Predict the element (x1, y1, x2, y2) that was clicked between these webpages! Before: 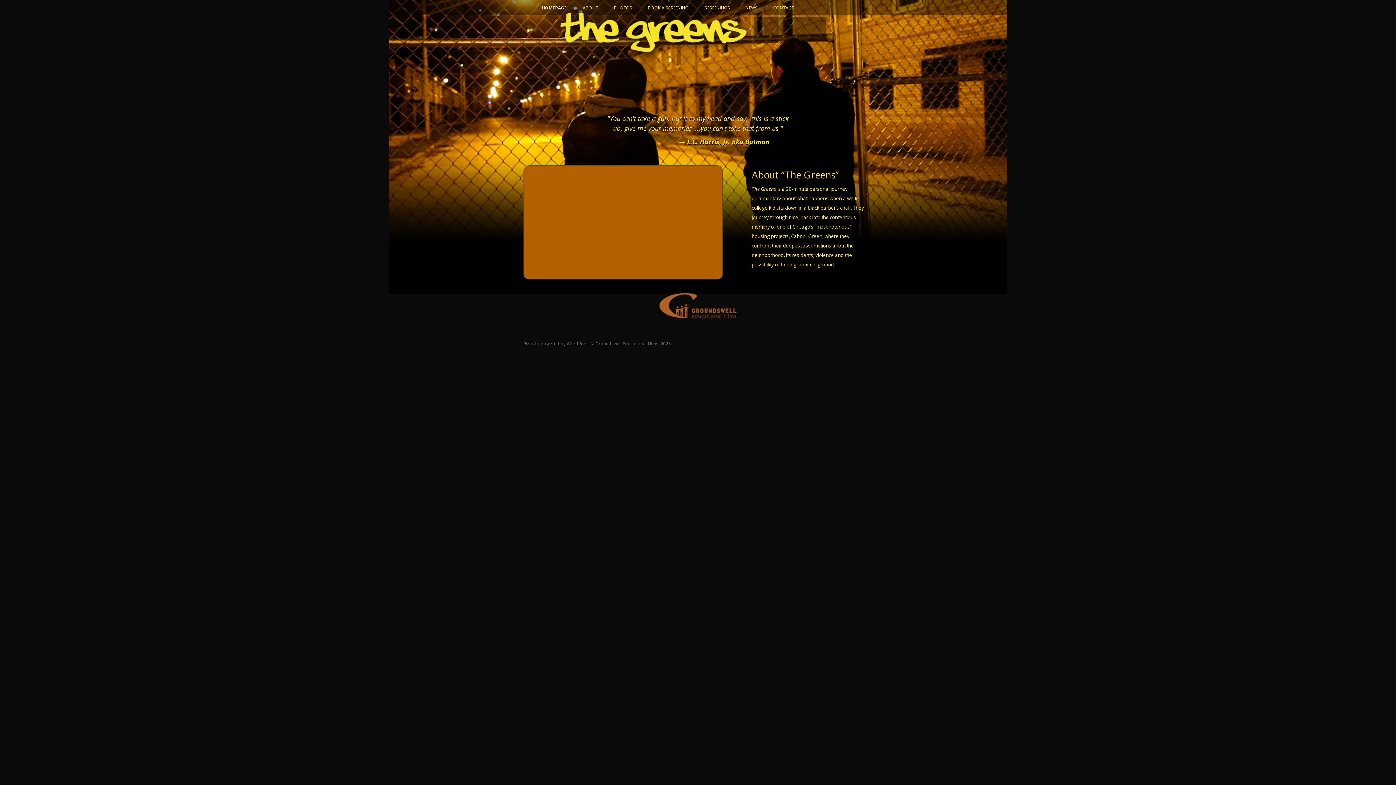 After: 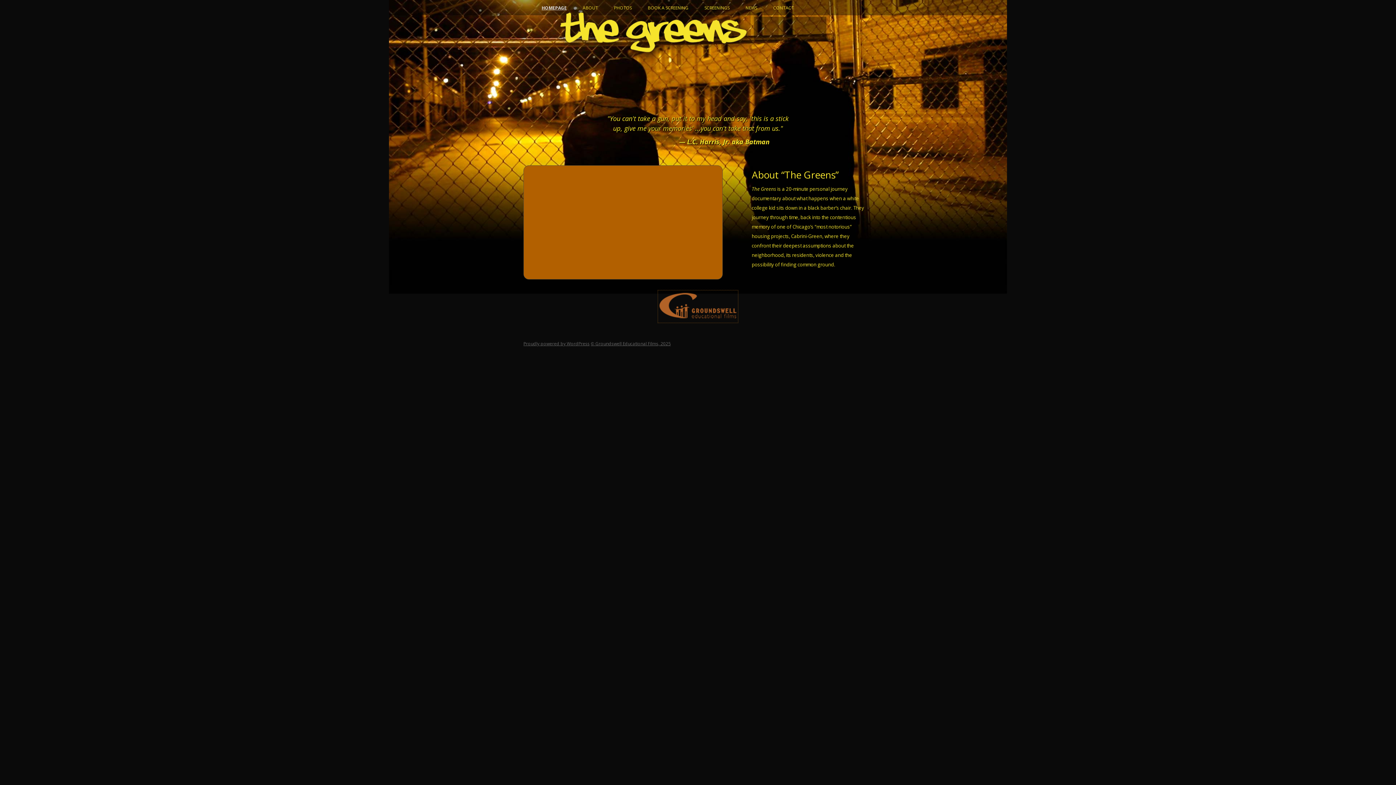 Action: bbox: (658, 316, 738, 322)